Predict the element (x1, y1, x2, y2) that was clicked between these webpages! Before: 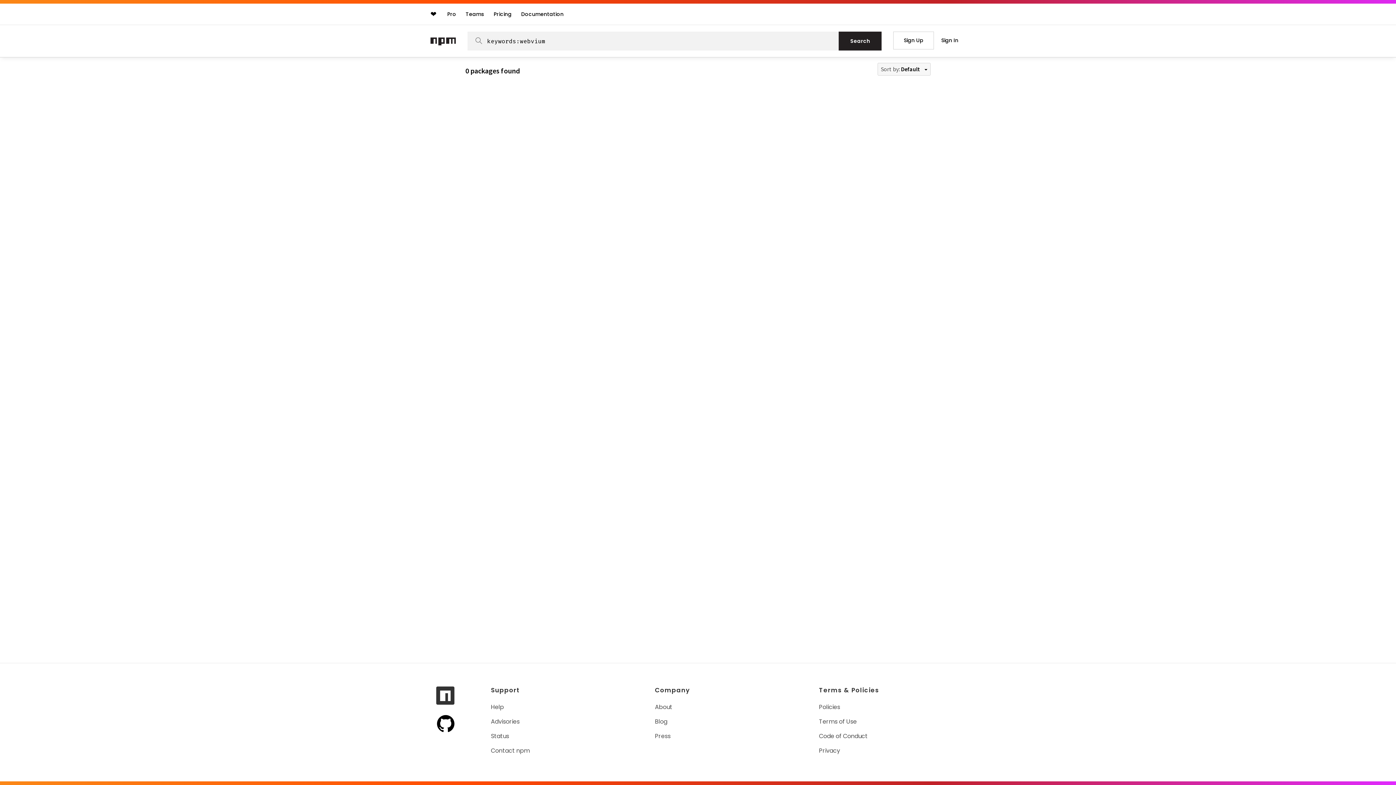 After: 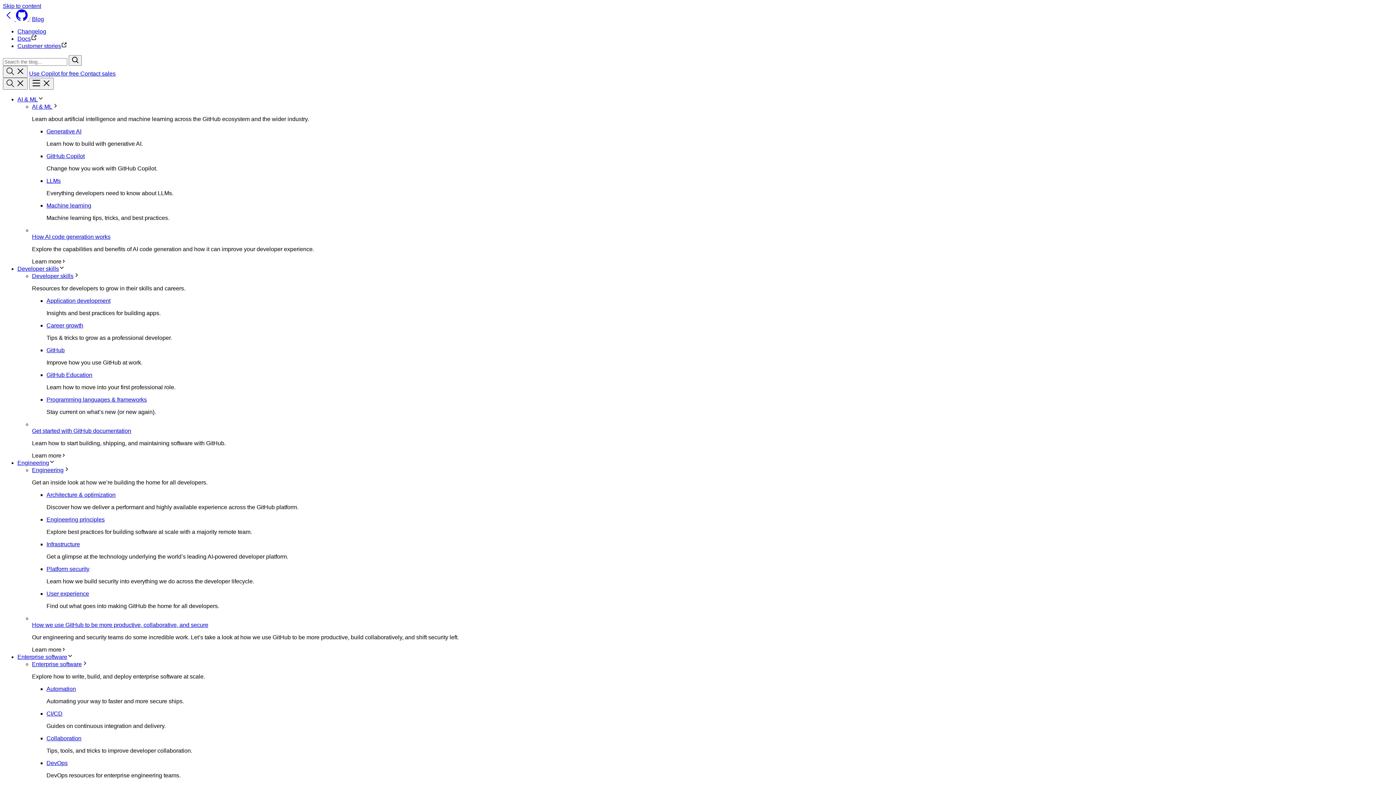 Action: label: Blog bbox: (655, 717, 668, 726)